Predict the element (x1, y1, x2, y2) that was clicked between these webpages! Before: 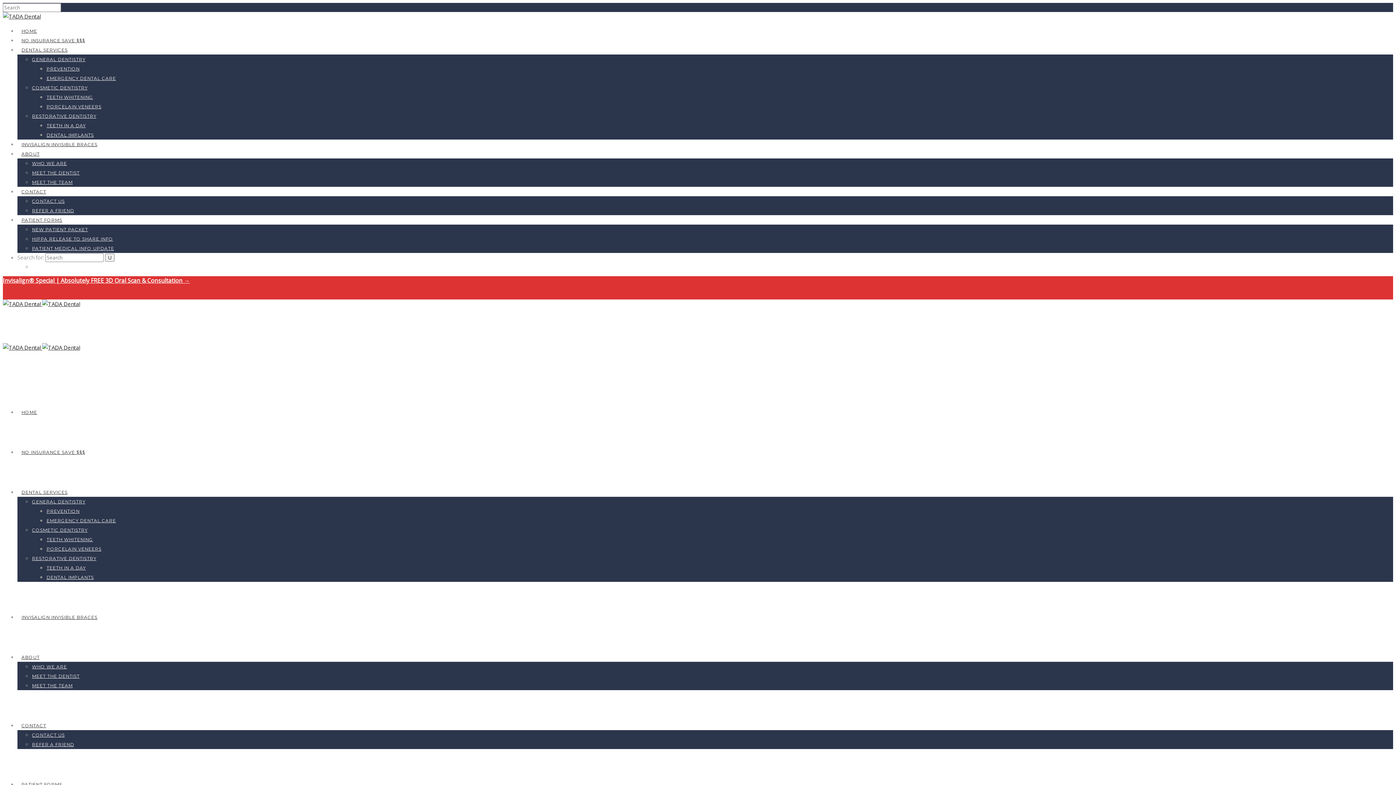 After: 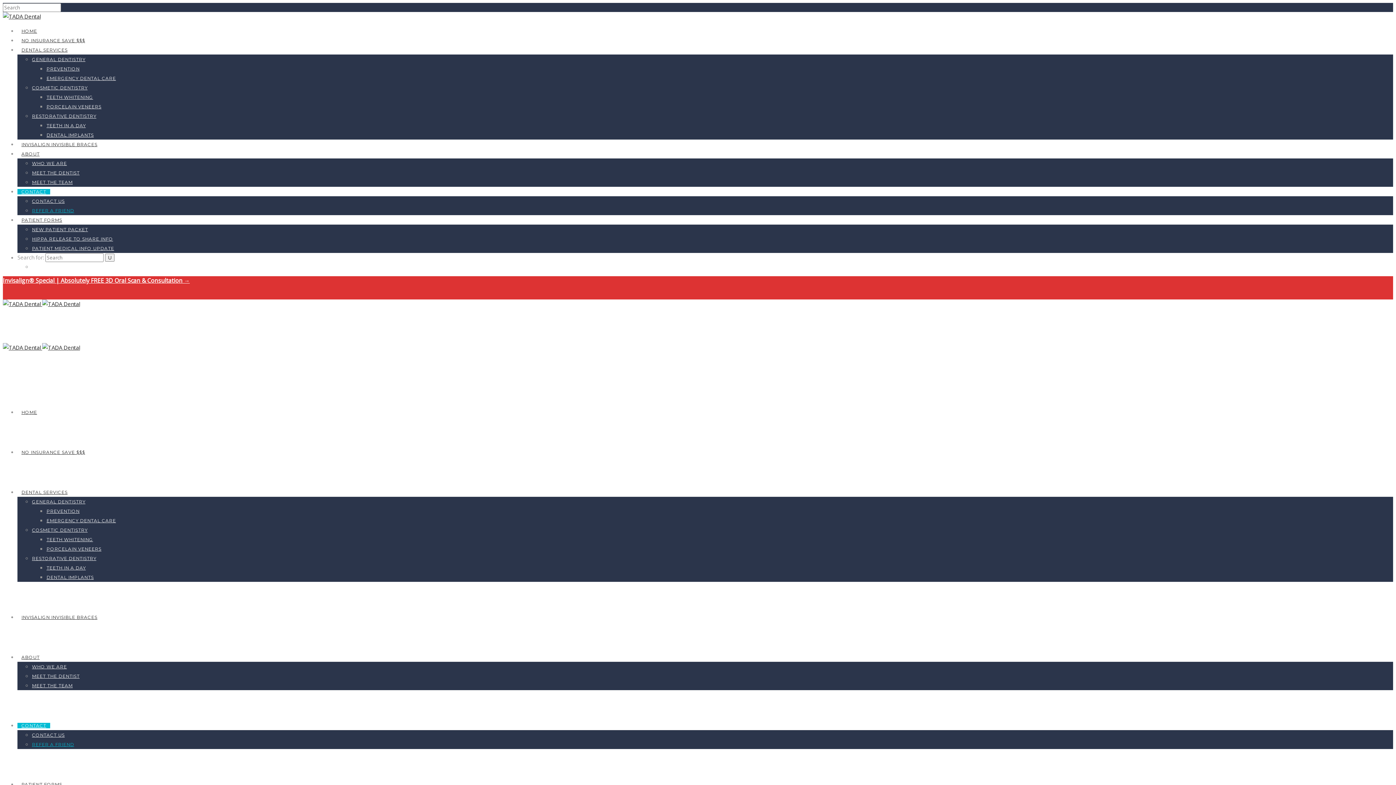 Action: bbox: (32, 208, 74, 213) label: REFER A FRIEND